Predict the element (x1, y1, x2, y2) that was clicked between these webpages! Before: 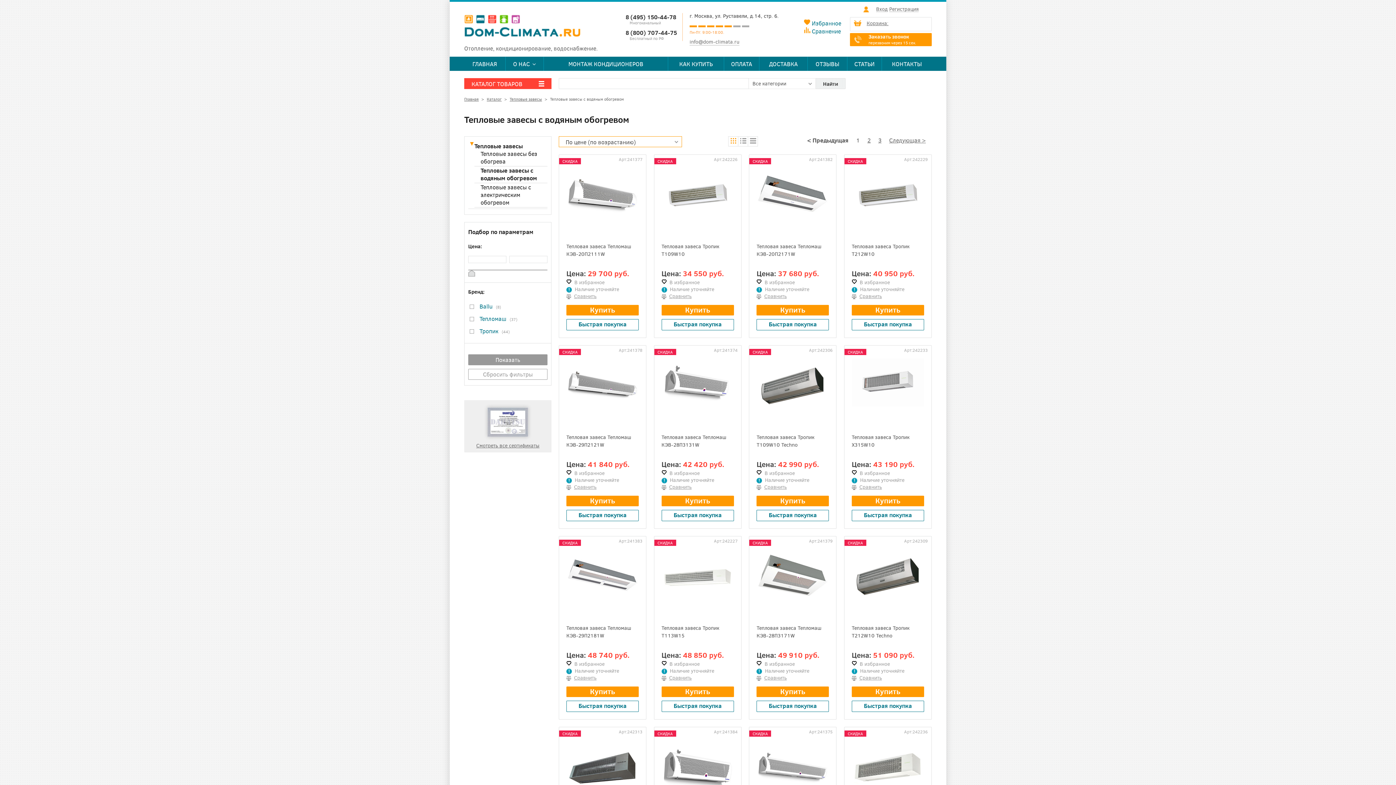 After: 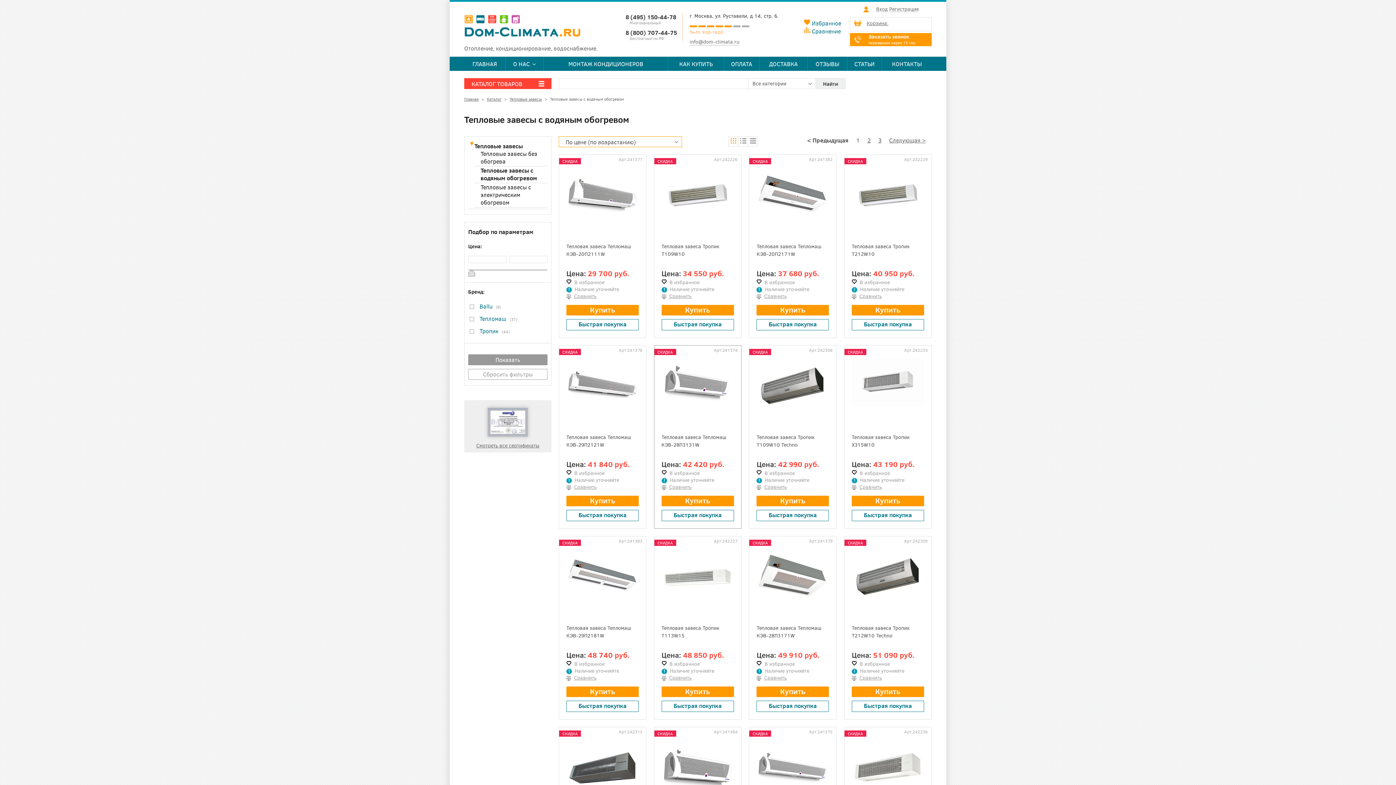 Action: label:  В избранное bbox: (661, 468, 699, 476)